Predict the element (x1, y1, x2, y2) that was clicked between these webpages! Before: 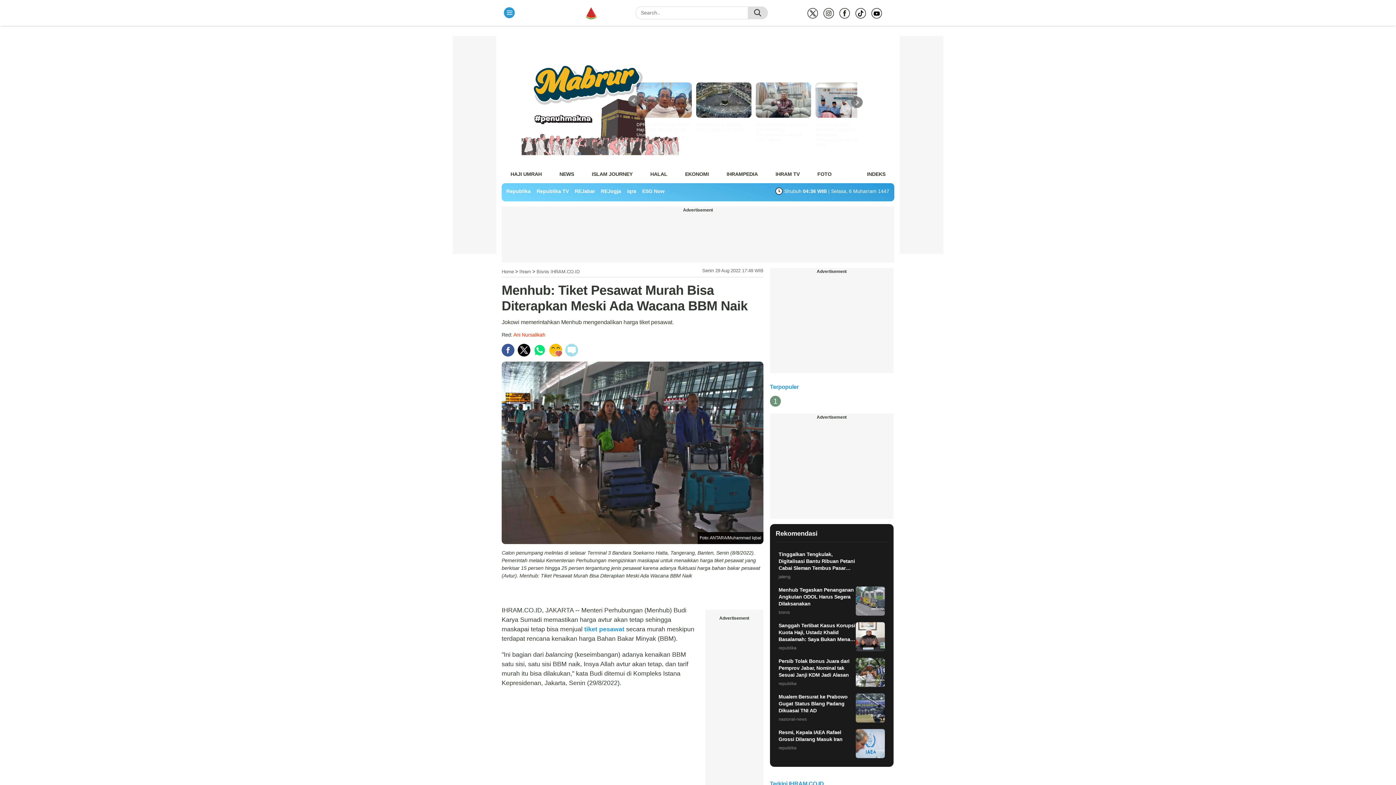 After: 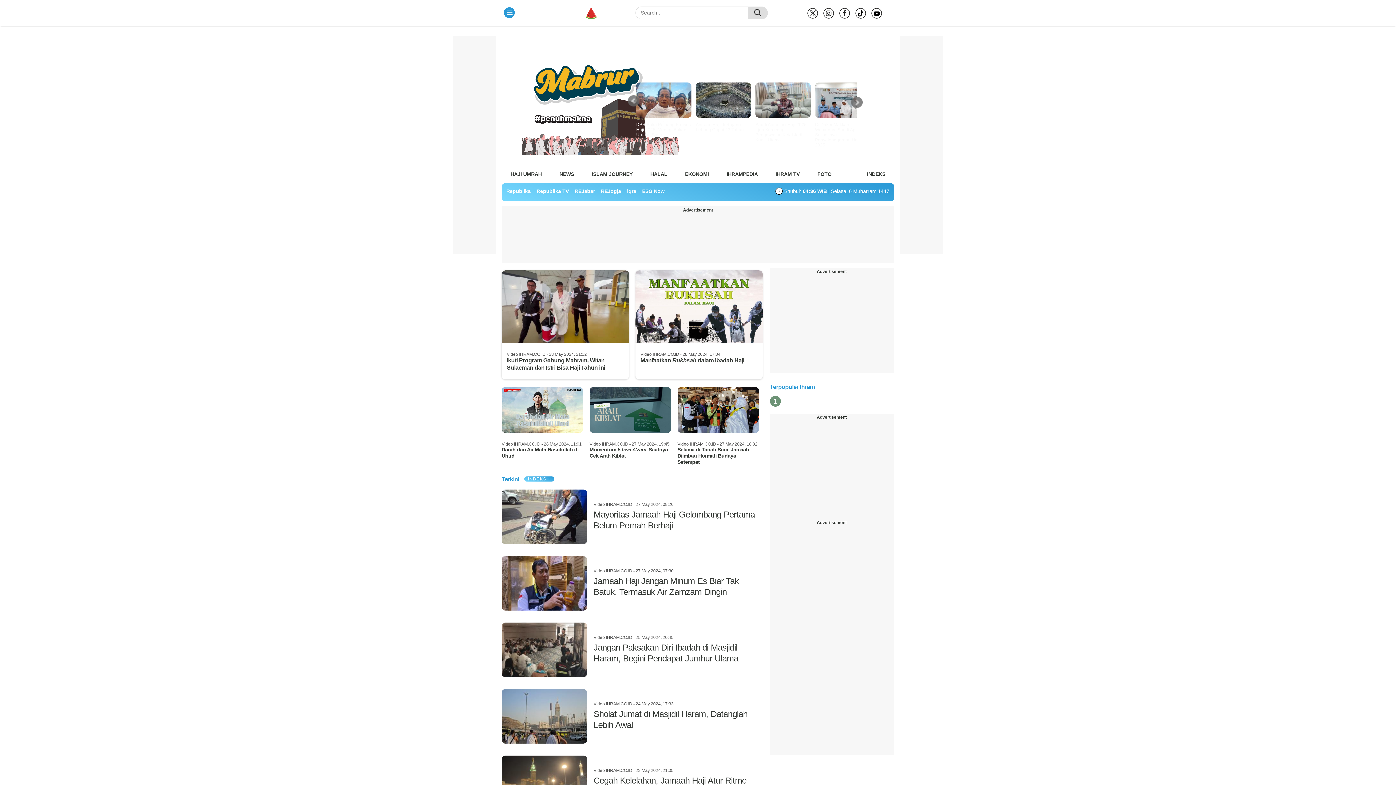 Action: bbox: (775, 168, 799, 179) label: IHRAM TV